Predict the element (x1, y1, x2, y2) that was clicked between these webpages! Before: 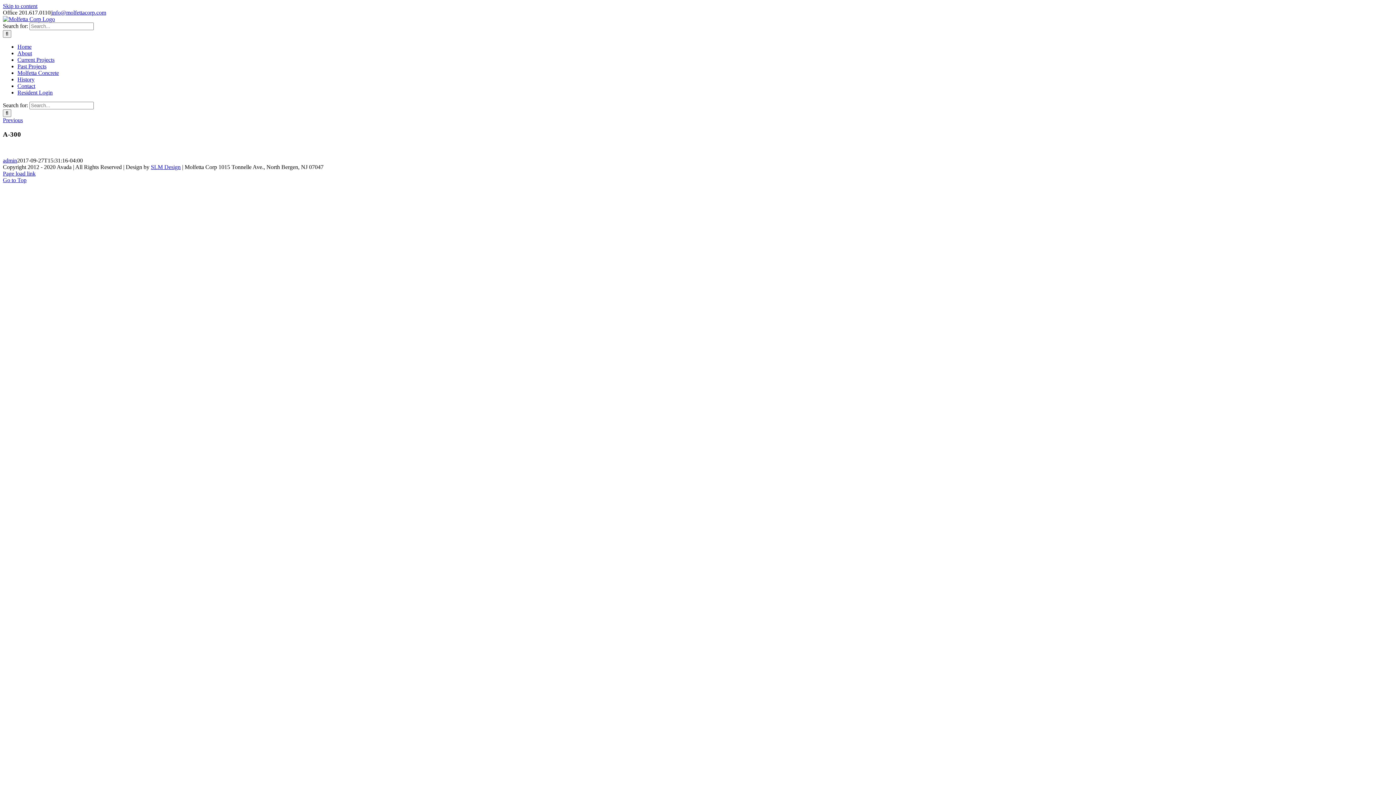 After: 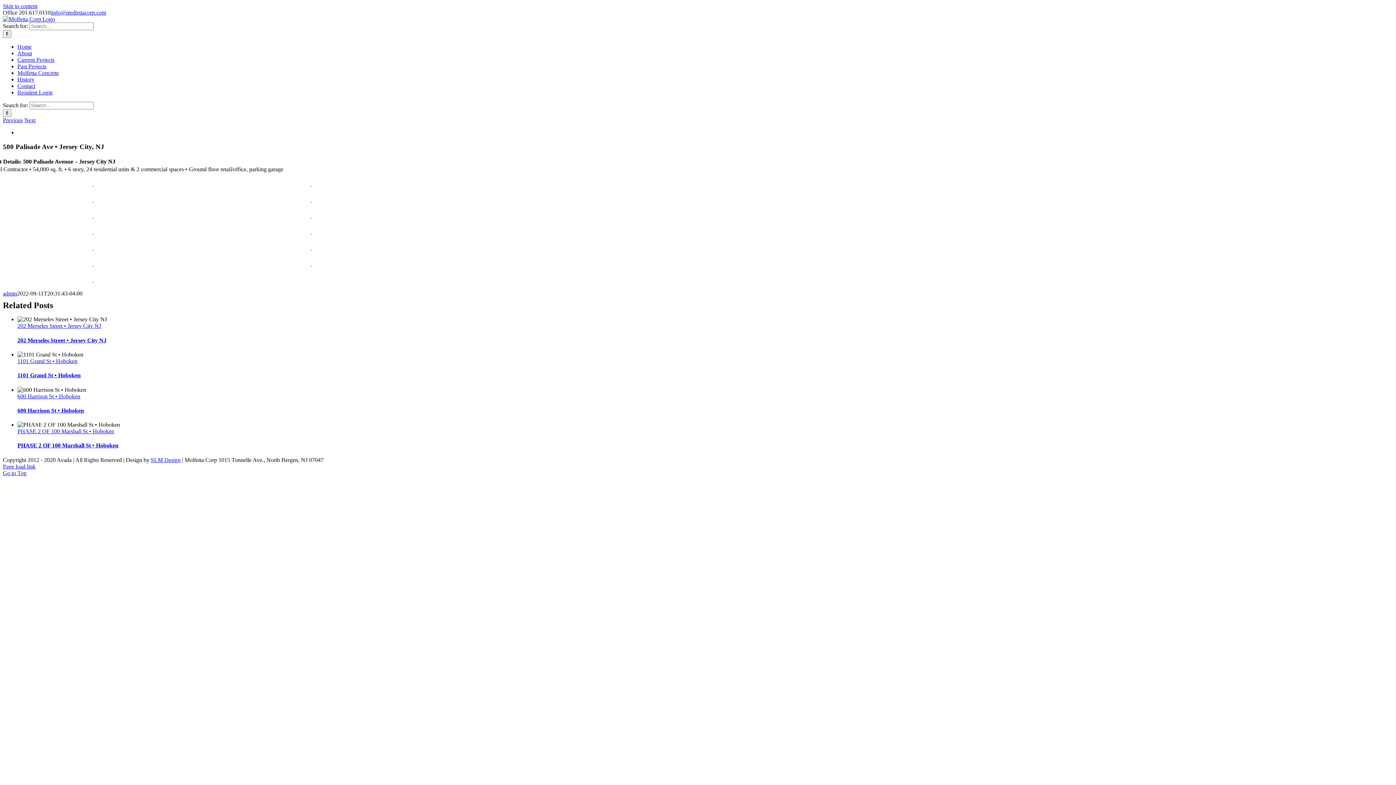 Action: label: Previous bbox: (2, 117, 22, 123)